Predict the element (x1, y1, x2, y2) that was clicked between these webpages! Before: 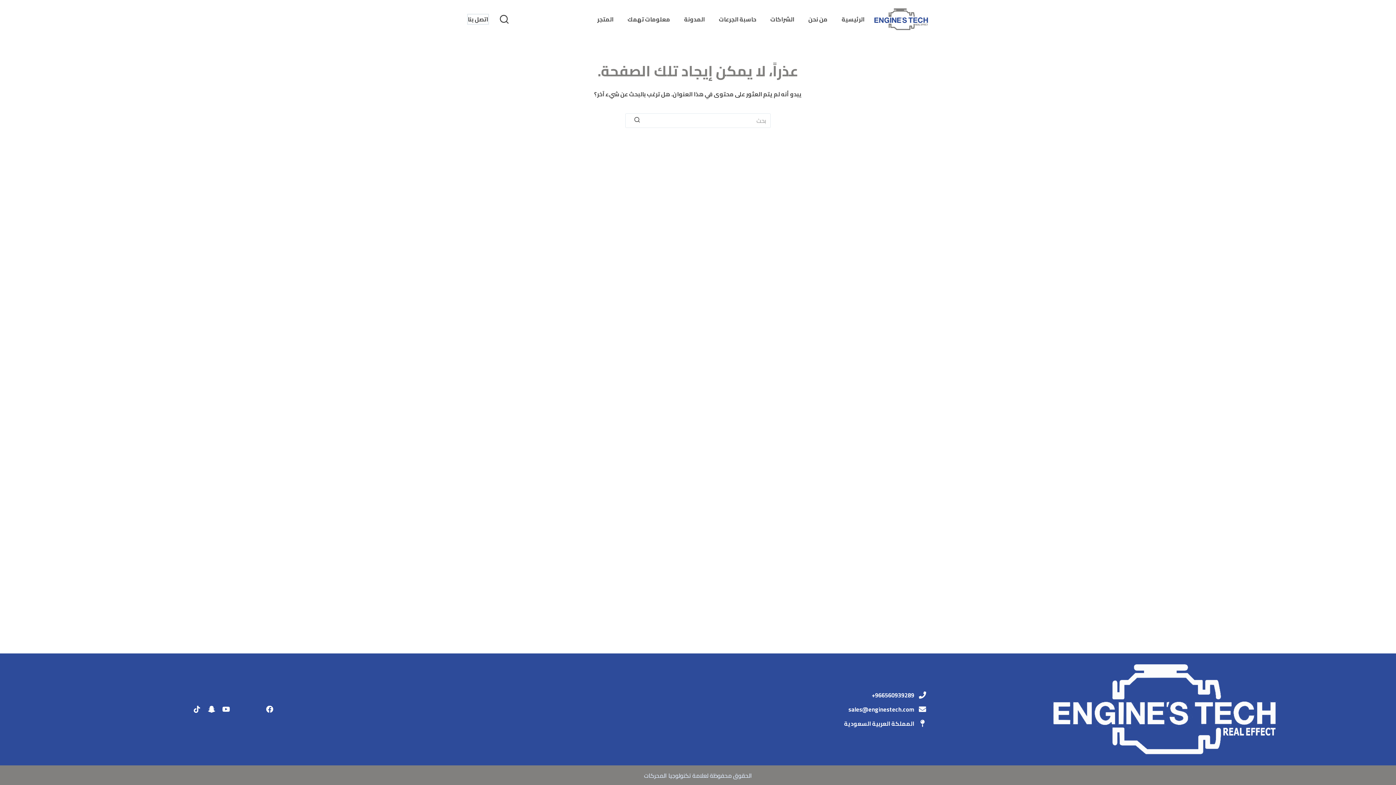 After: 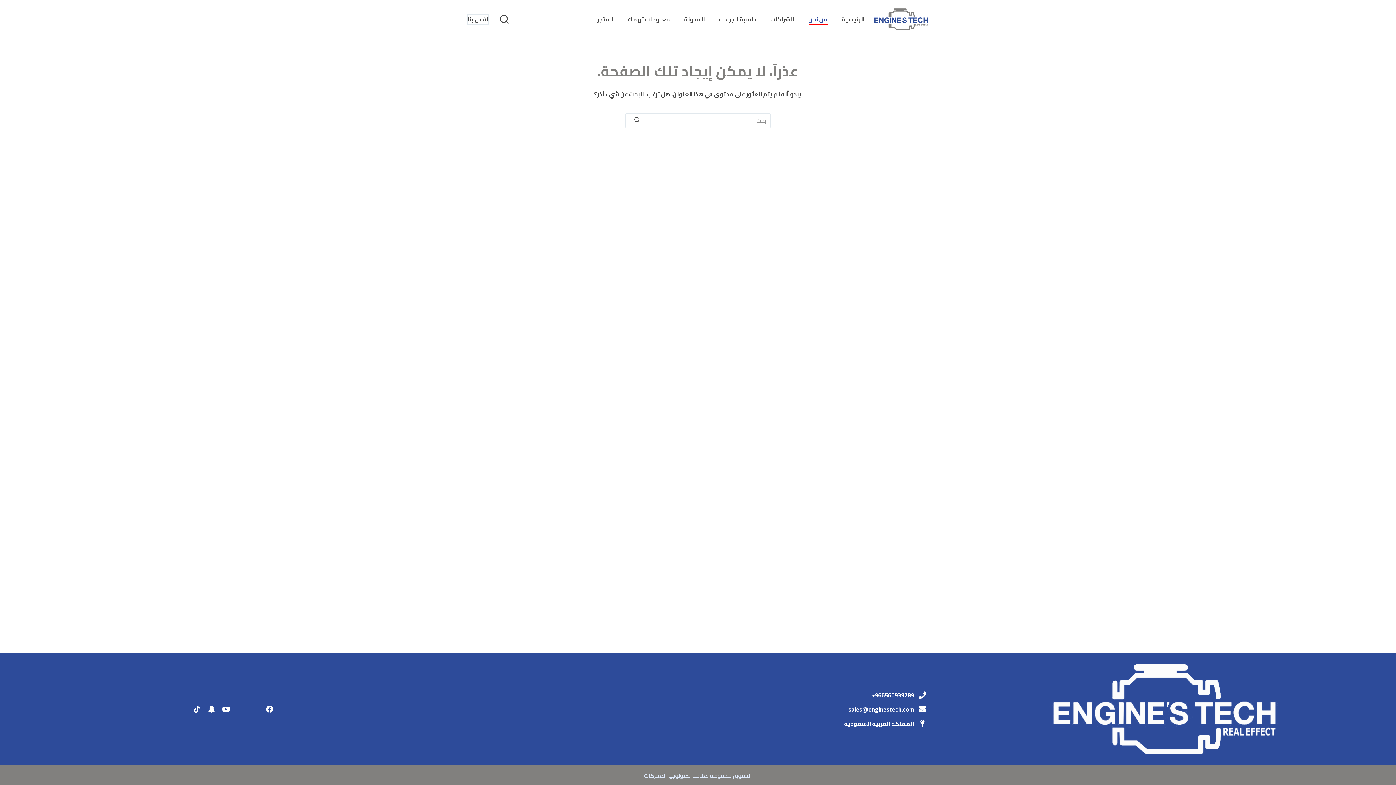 Action: label: من نحن bbox: (807, 13, 828, 25)